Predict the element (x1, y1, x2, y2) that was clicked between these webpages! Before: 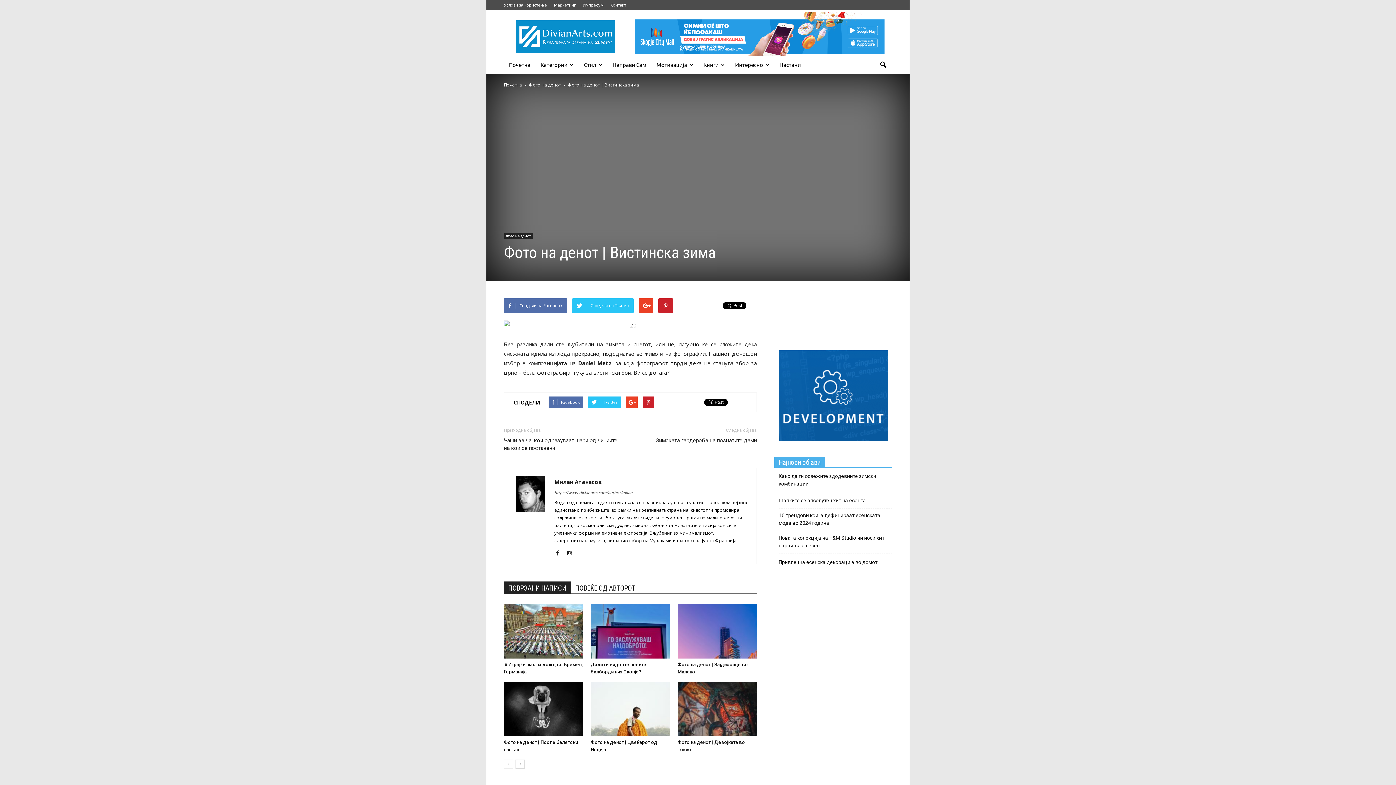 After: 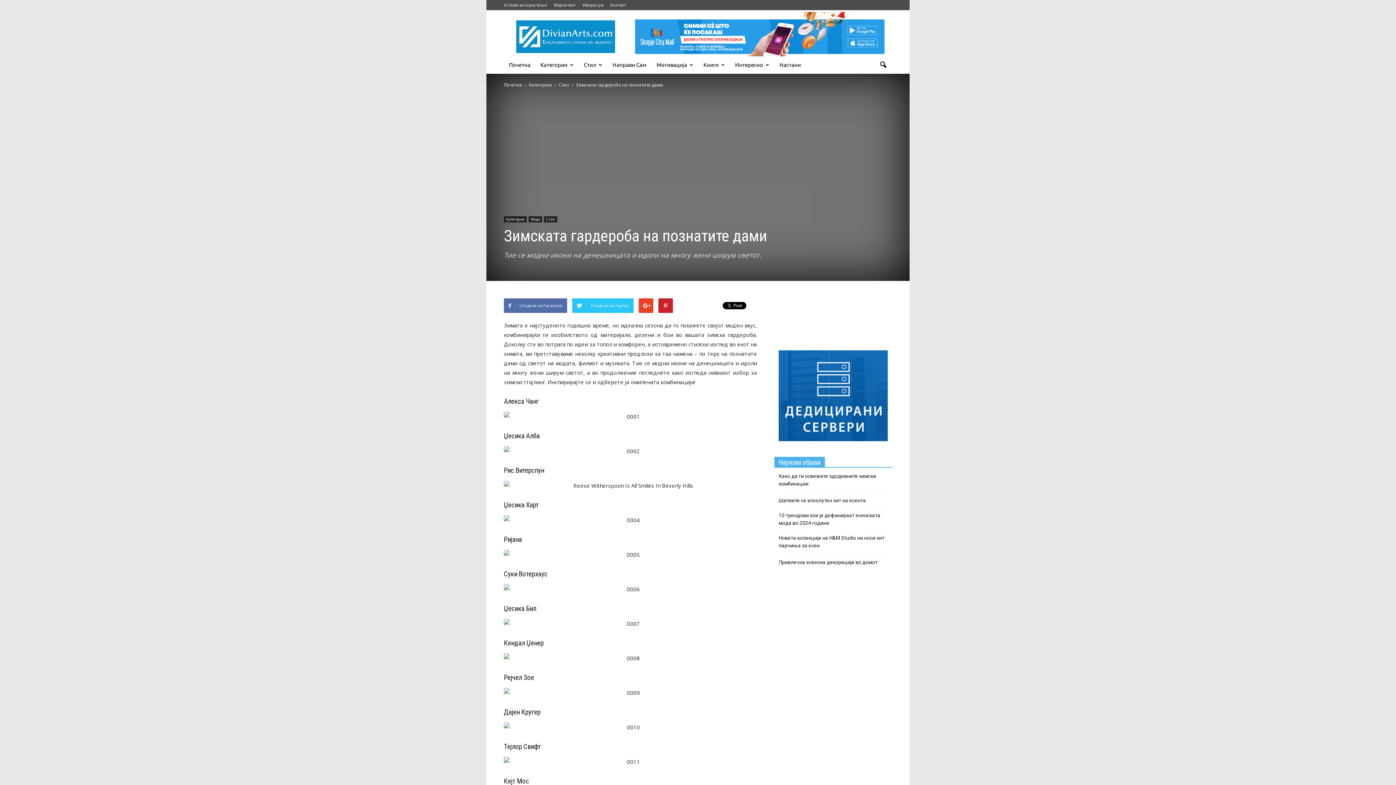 Action: label: Зимската гардероба на познатите дами bbox: (656, 437, 757, 444)